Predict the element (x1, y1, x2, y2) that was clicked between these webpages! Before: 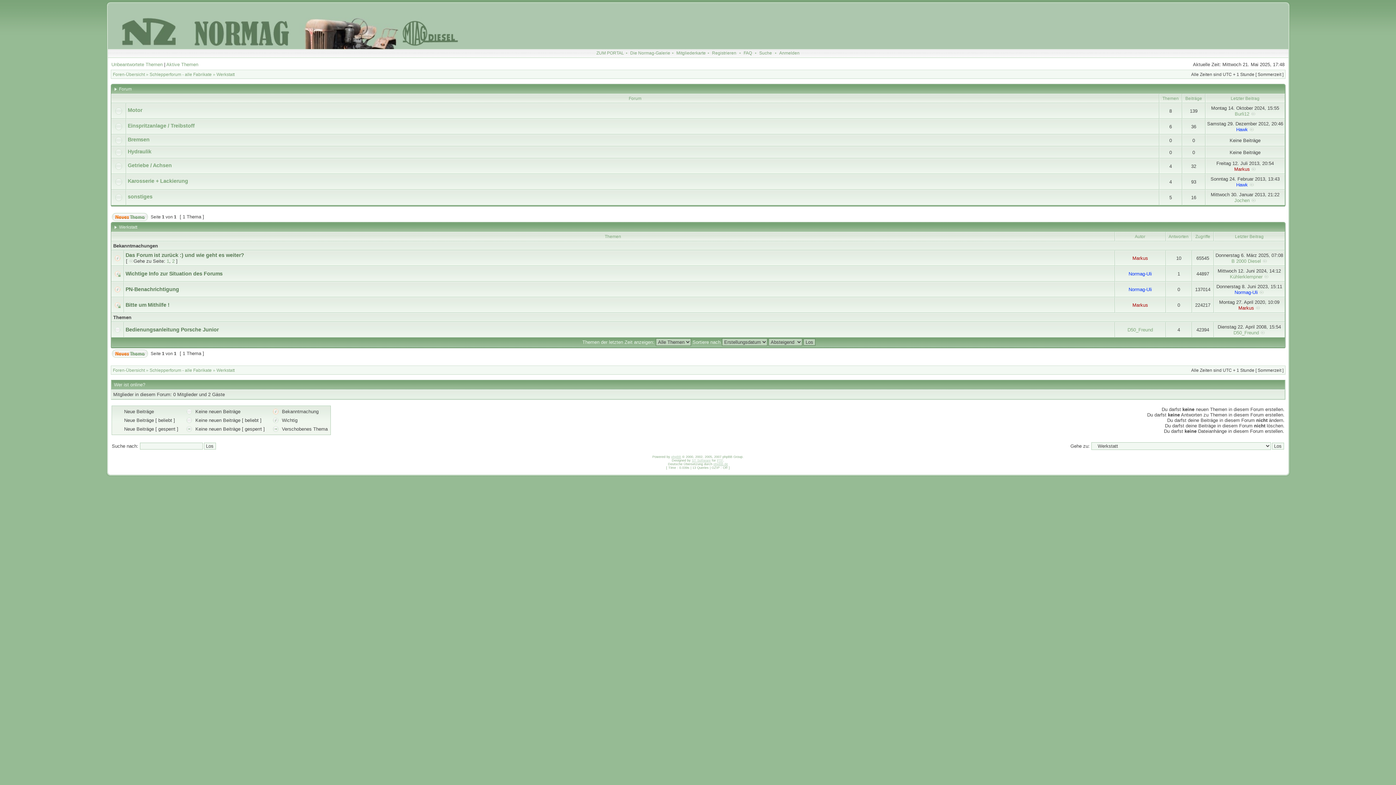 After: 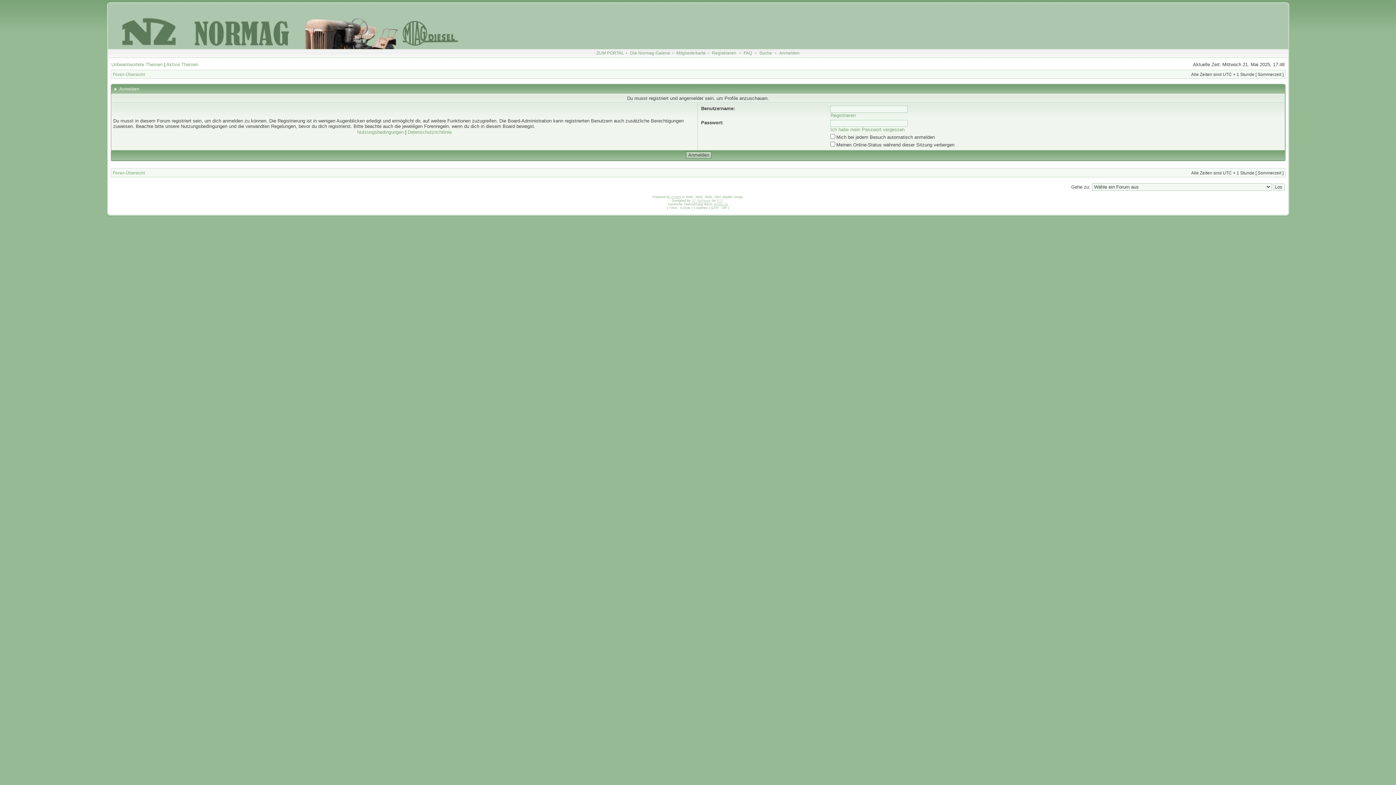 Action: bbox: (1231, 258, 1261, 264) label: B 2000 Diesel